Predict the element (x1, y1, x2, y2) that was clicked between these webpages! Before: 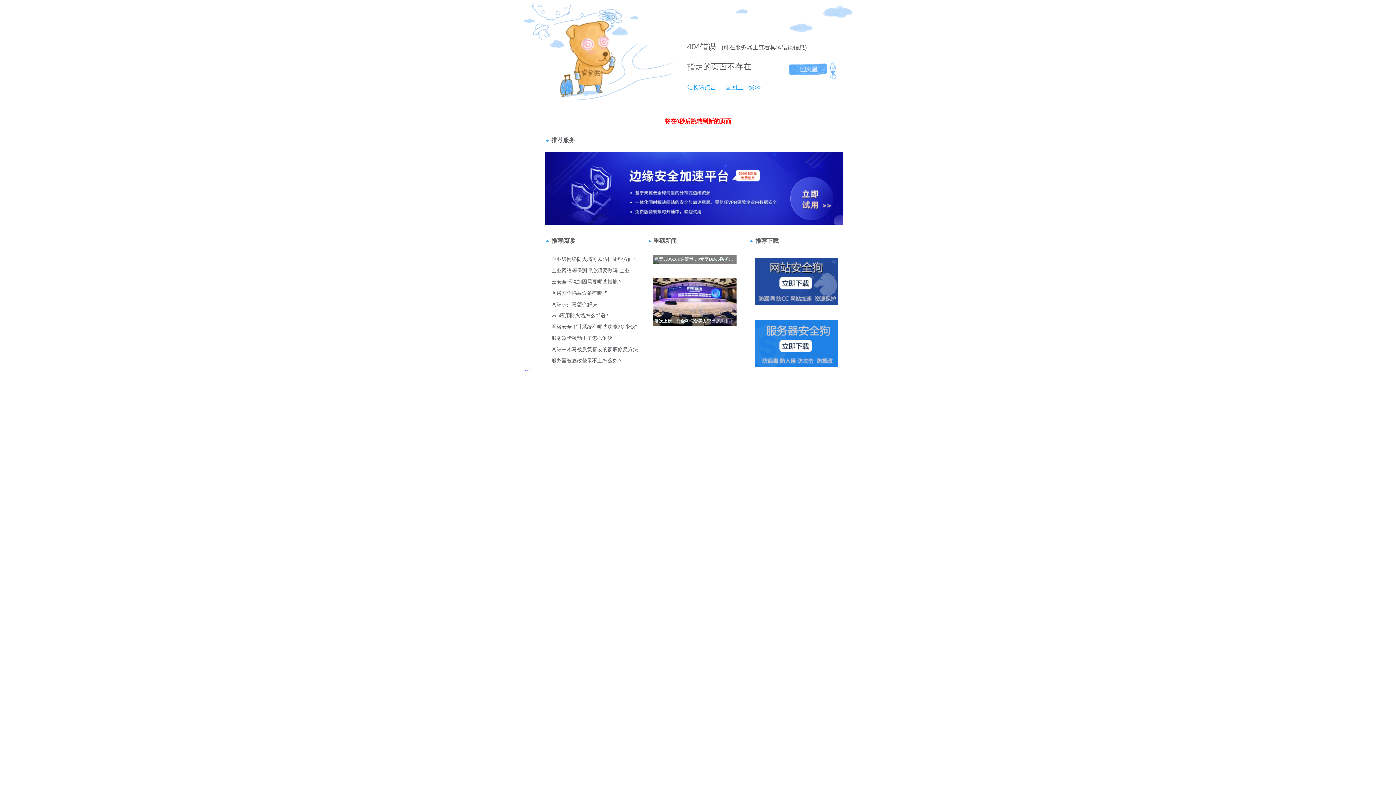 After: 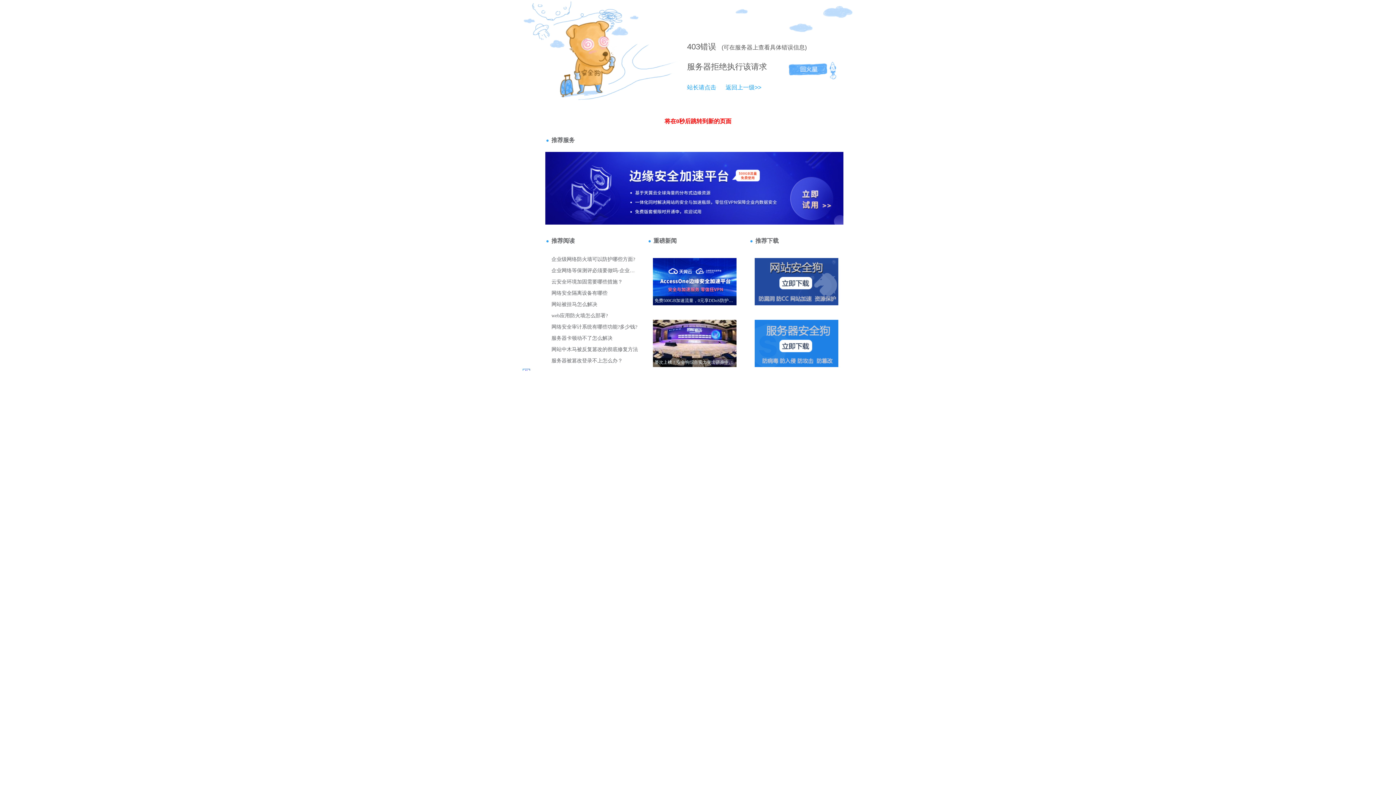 Action: label: 返回上一级>> bbox: (718, 84, 761, 90)